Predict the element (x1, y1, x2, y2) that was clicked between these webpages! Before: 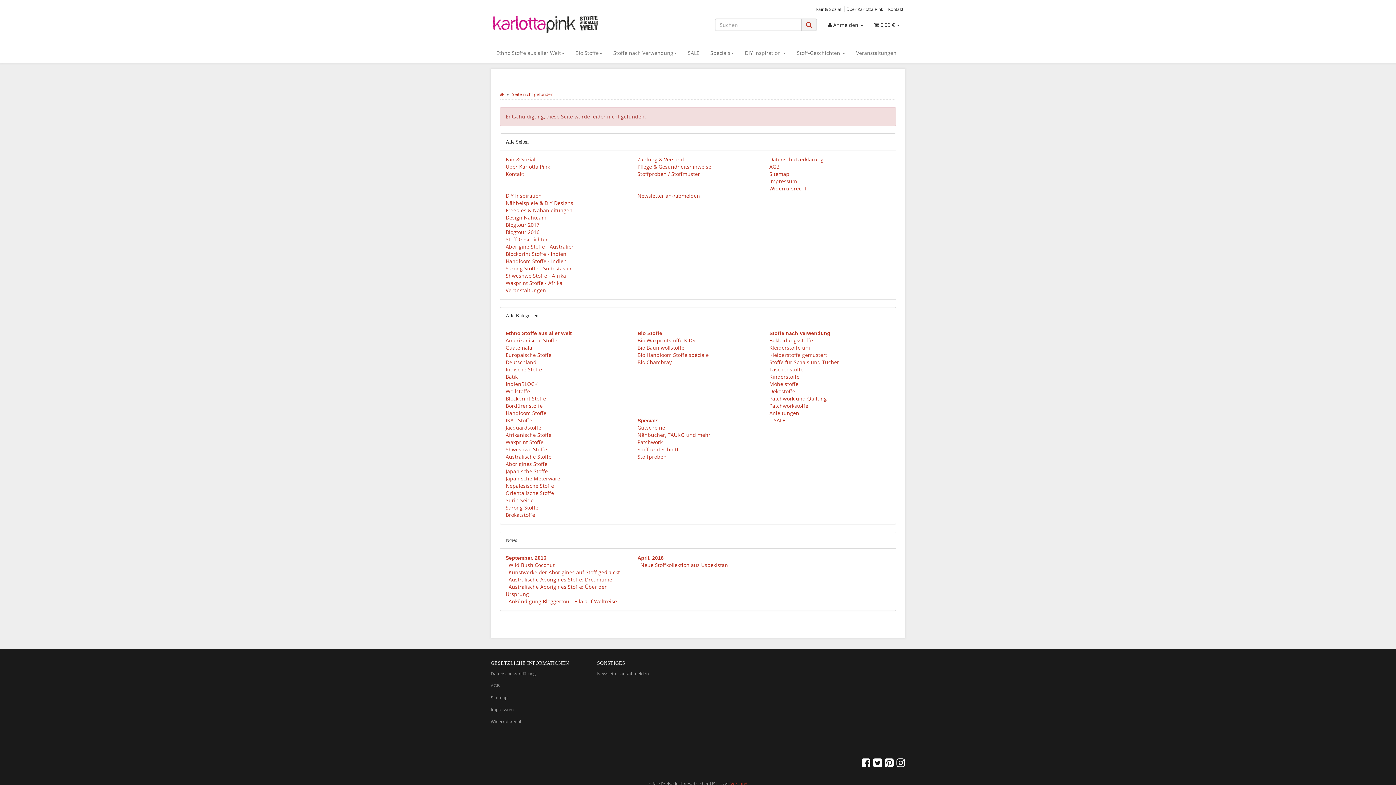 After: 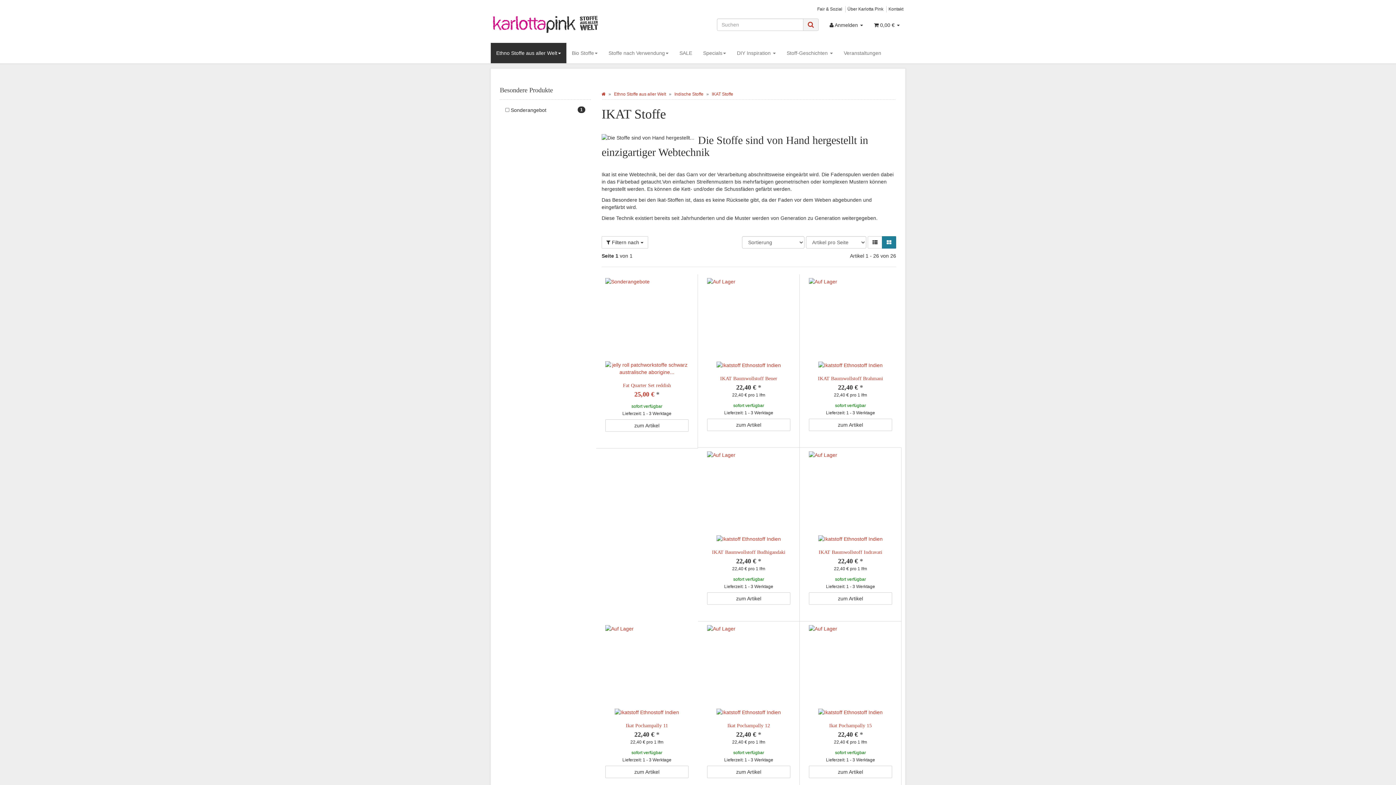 Action: label: IKAT Stoffe bbox: (505, 417, 532, 424)